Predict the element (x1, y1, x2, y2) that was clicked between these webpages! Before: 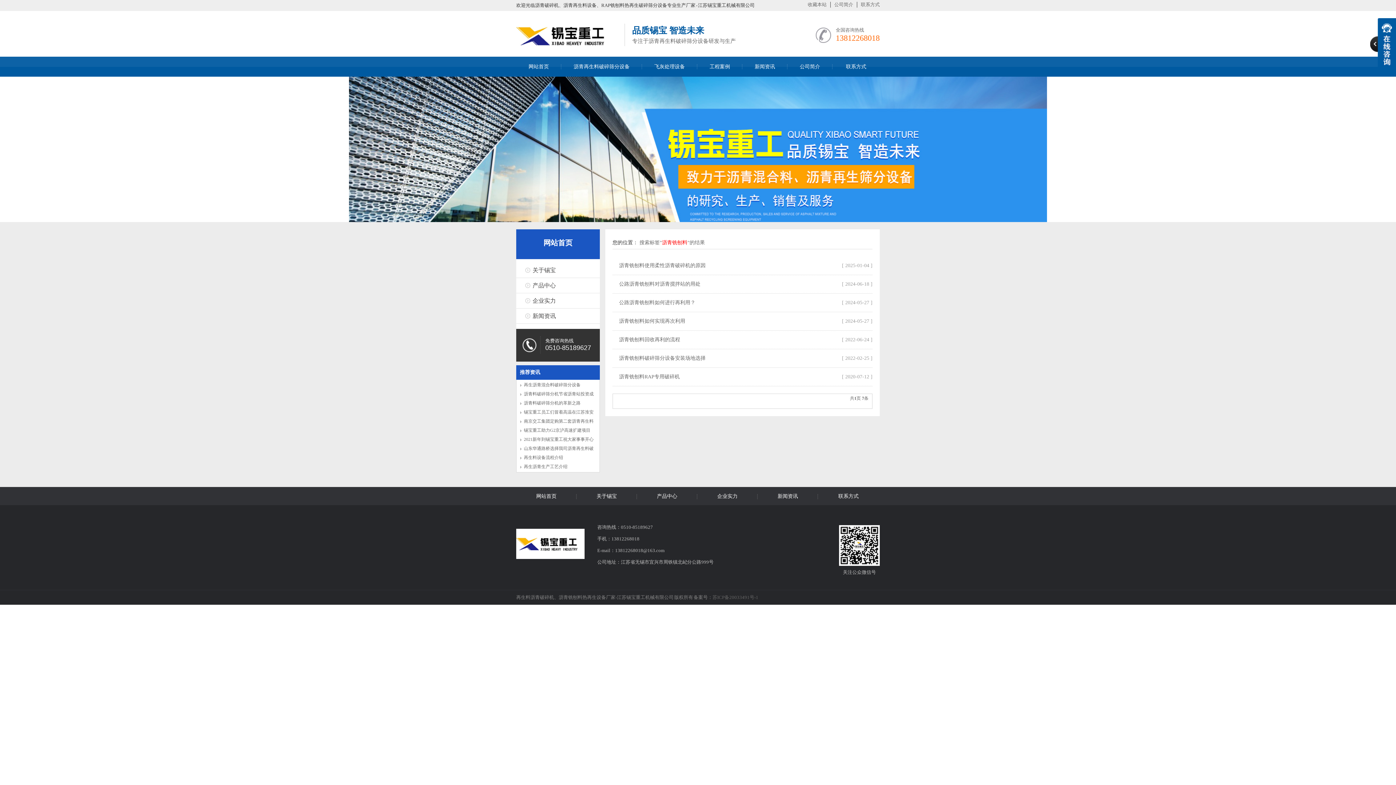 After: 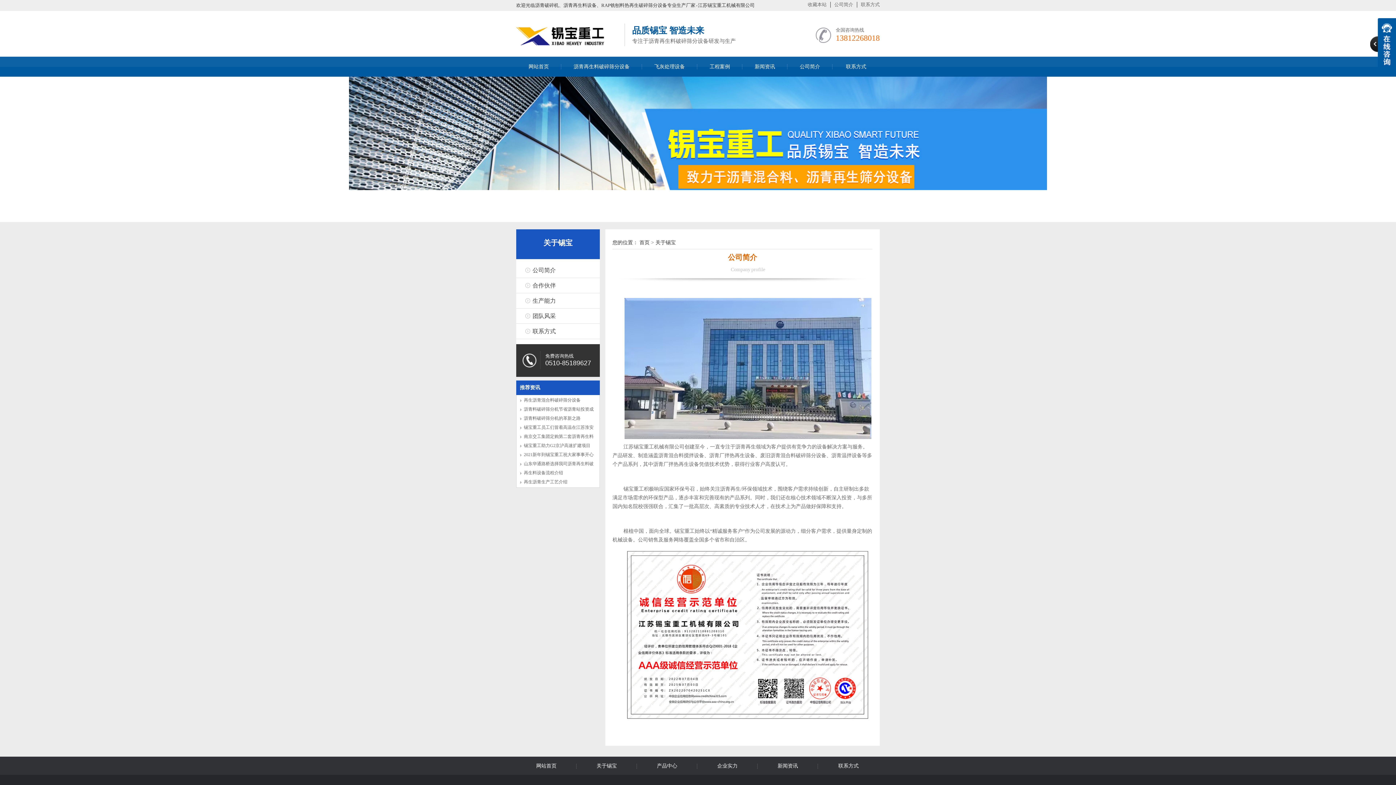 Action: bbox: (532, 267, 556, 273) label: 关于锡宝